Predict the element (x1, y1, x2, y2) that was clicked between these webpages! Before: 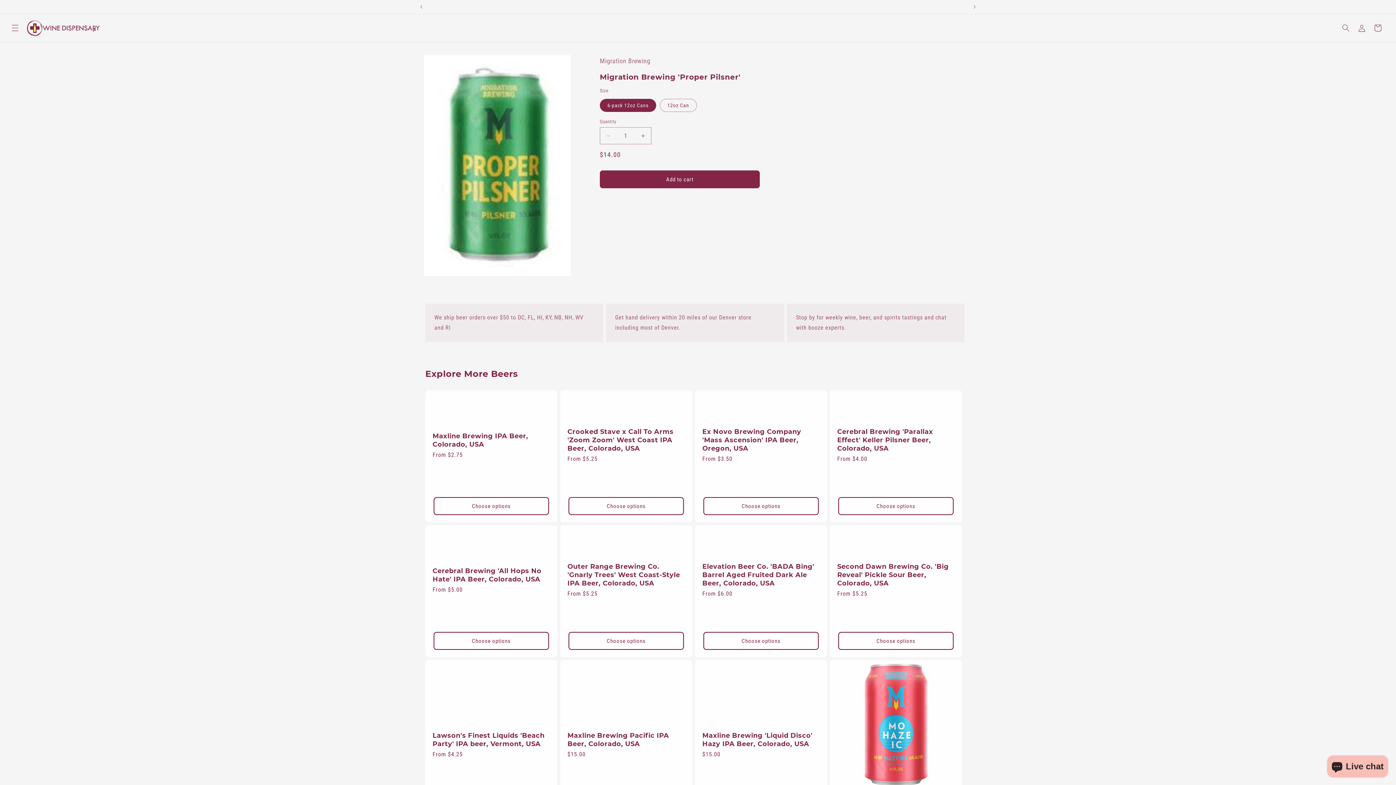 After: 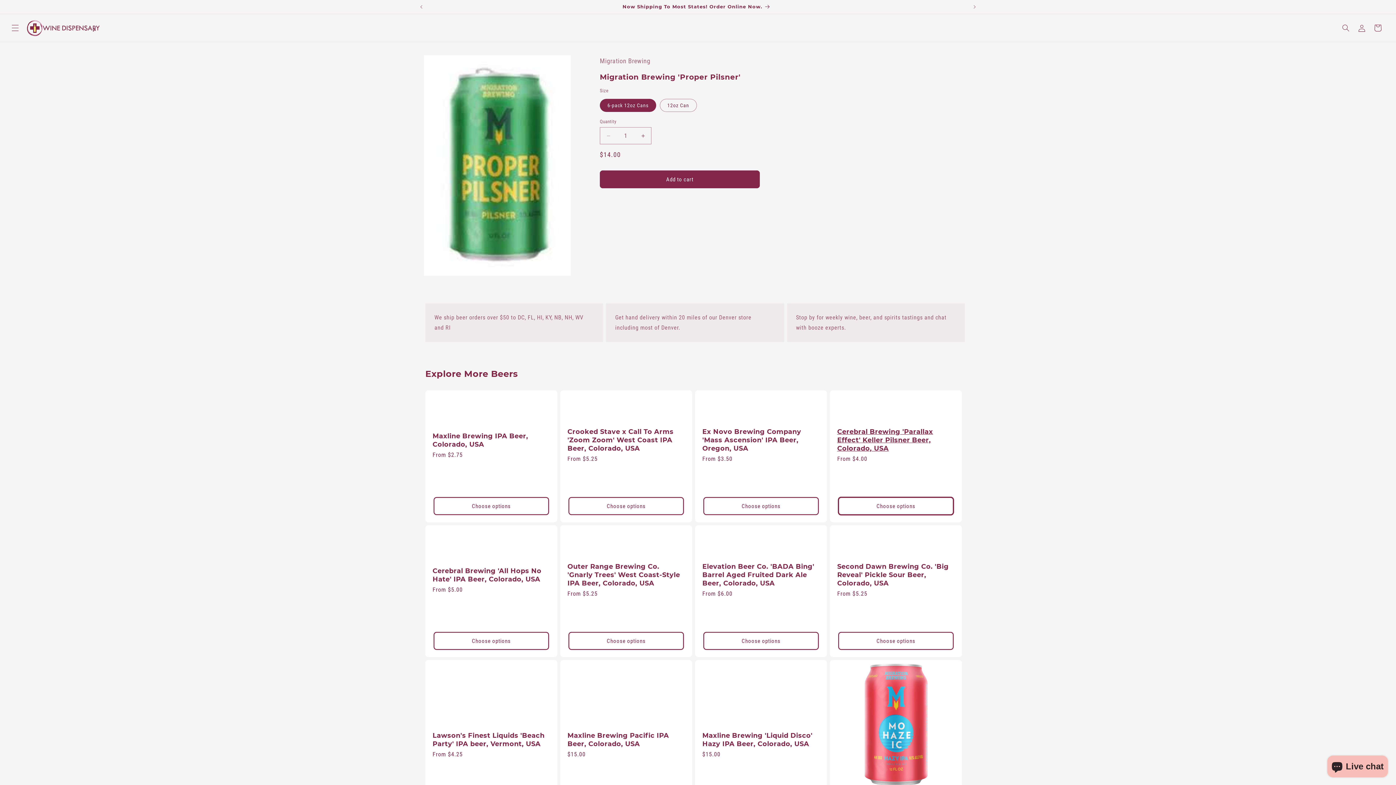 Action: bbox: (838, 497, 953, 515) label: Choose options